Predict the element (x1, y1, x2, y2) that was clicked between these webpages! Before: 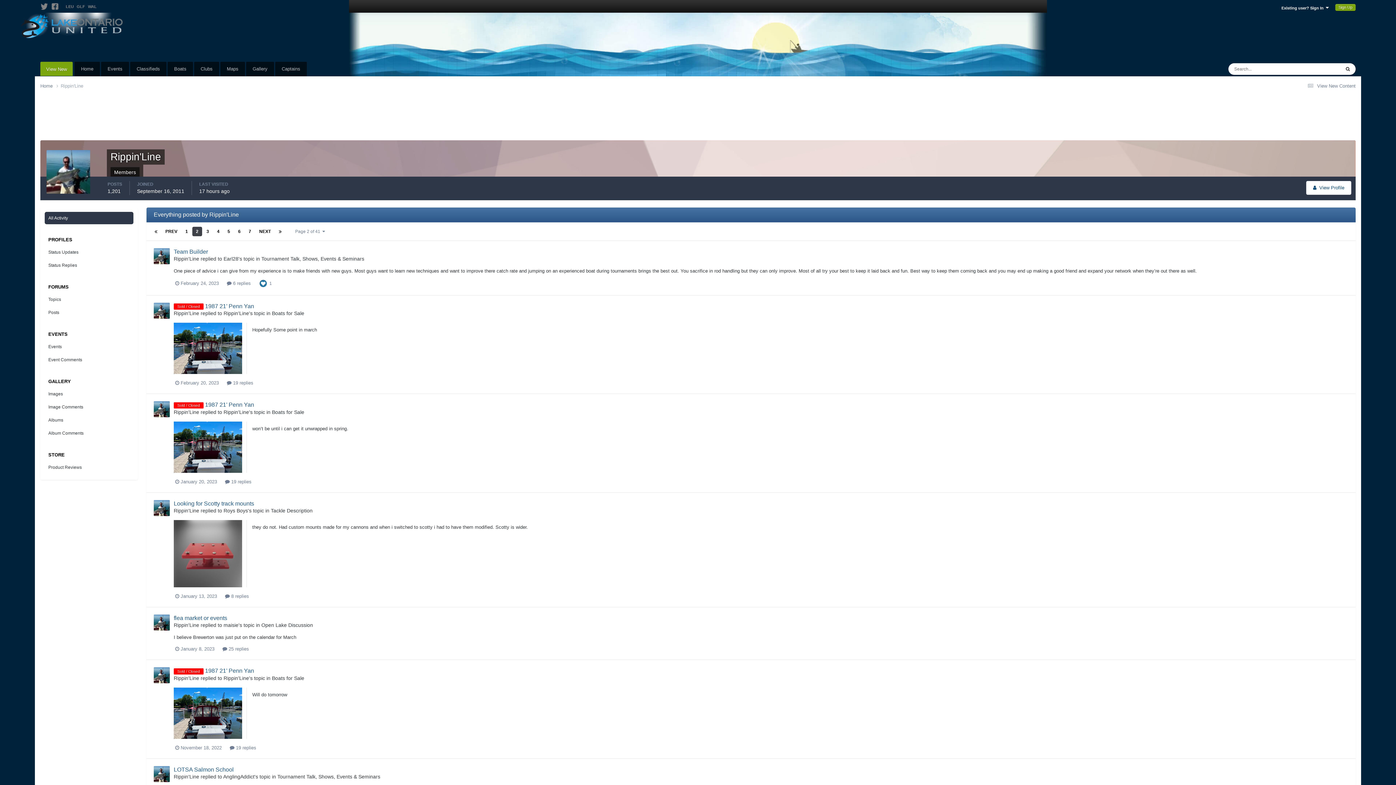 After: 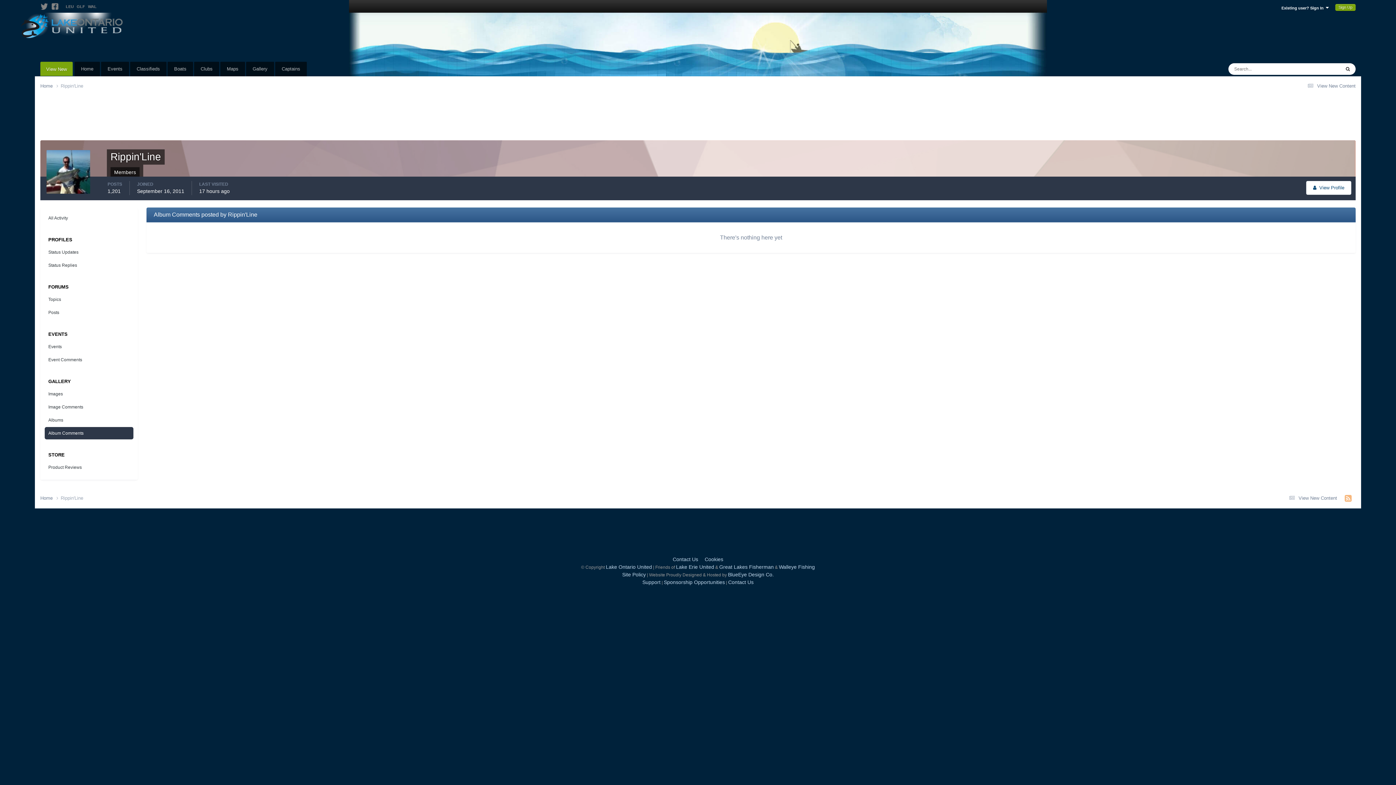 Action: label: Album Comments bbox: (44, 427, 133, 439)